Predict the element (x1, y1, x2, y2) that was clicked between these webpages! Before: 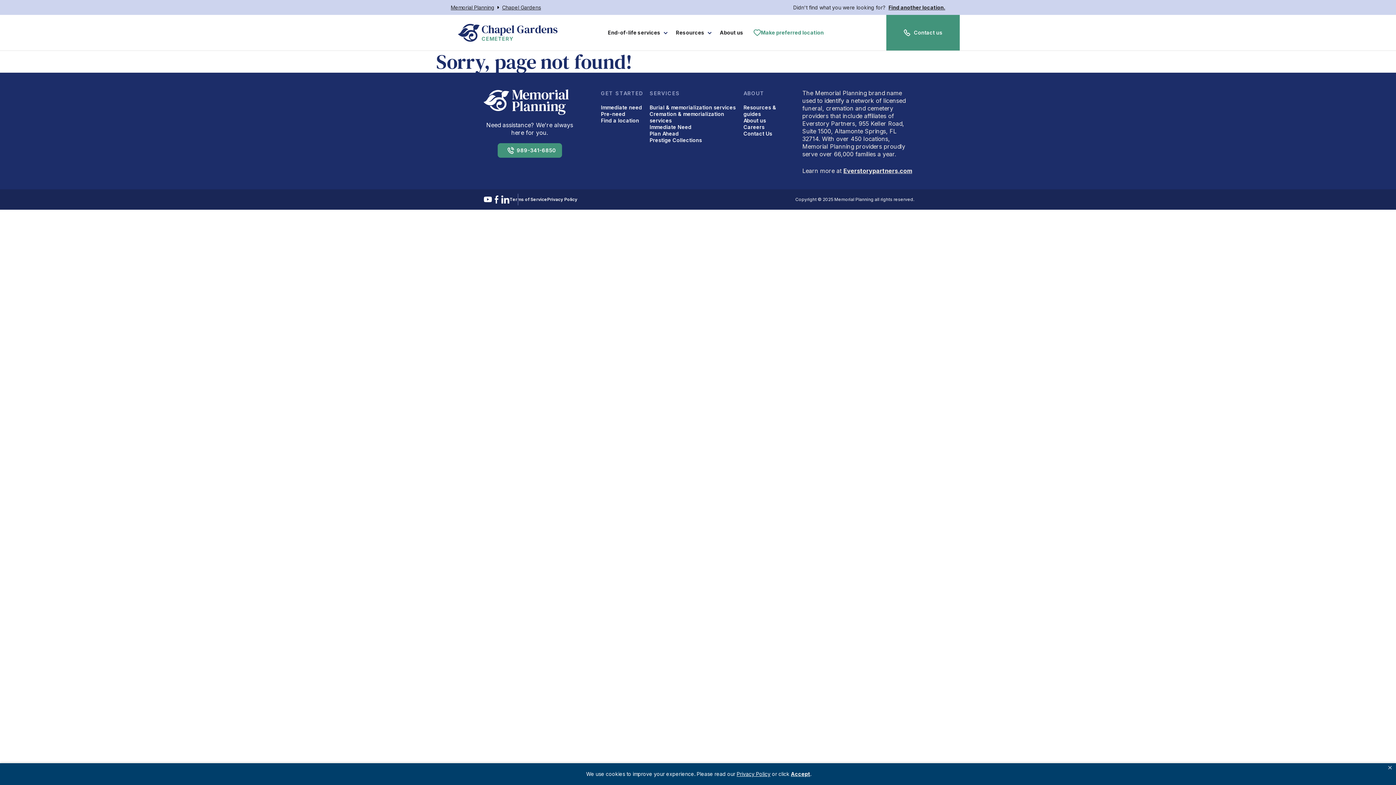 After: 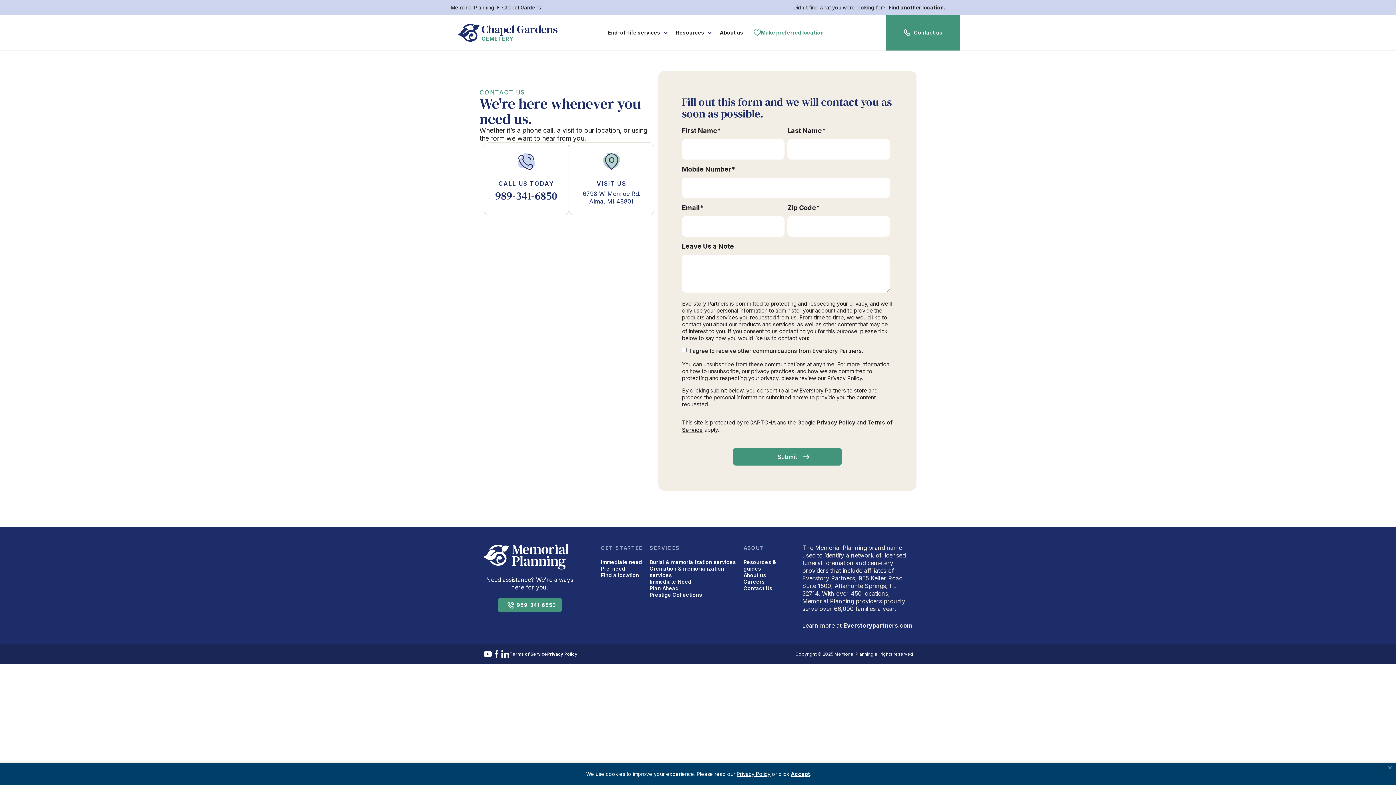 Action: bbox: (886, 14, 960, 50) label: Contact us